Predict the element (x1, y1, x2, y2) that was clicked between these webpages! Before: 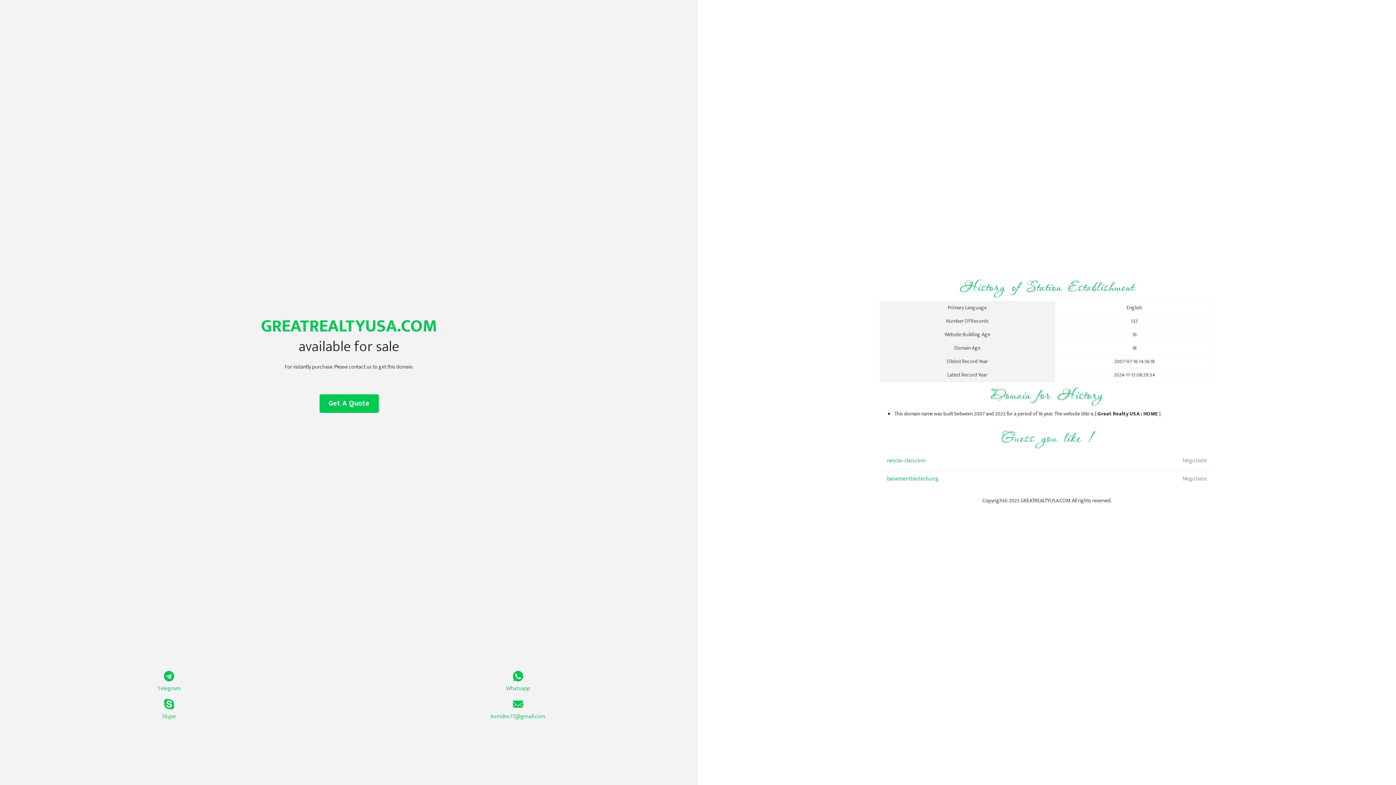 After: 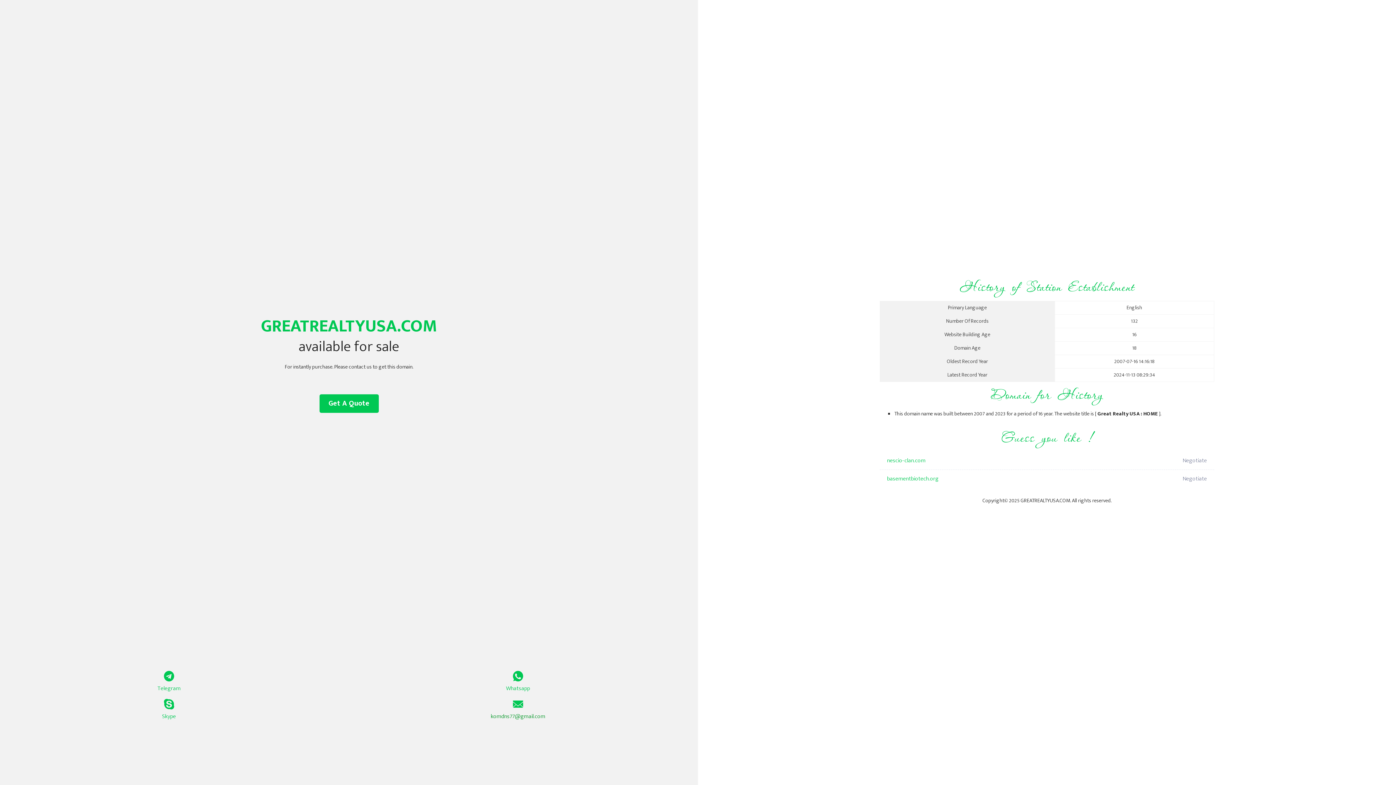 Action: label: komdns77@gmail.com bbox: (349, 699, 687, 721)